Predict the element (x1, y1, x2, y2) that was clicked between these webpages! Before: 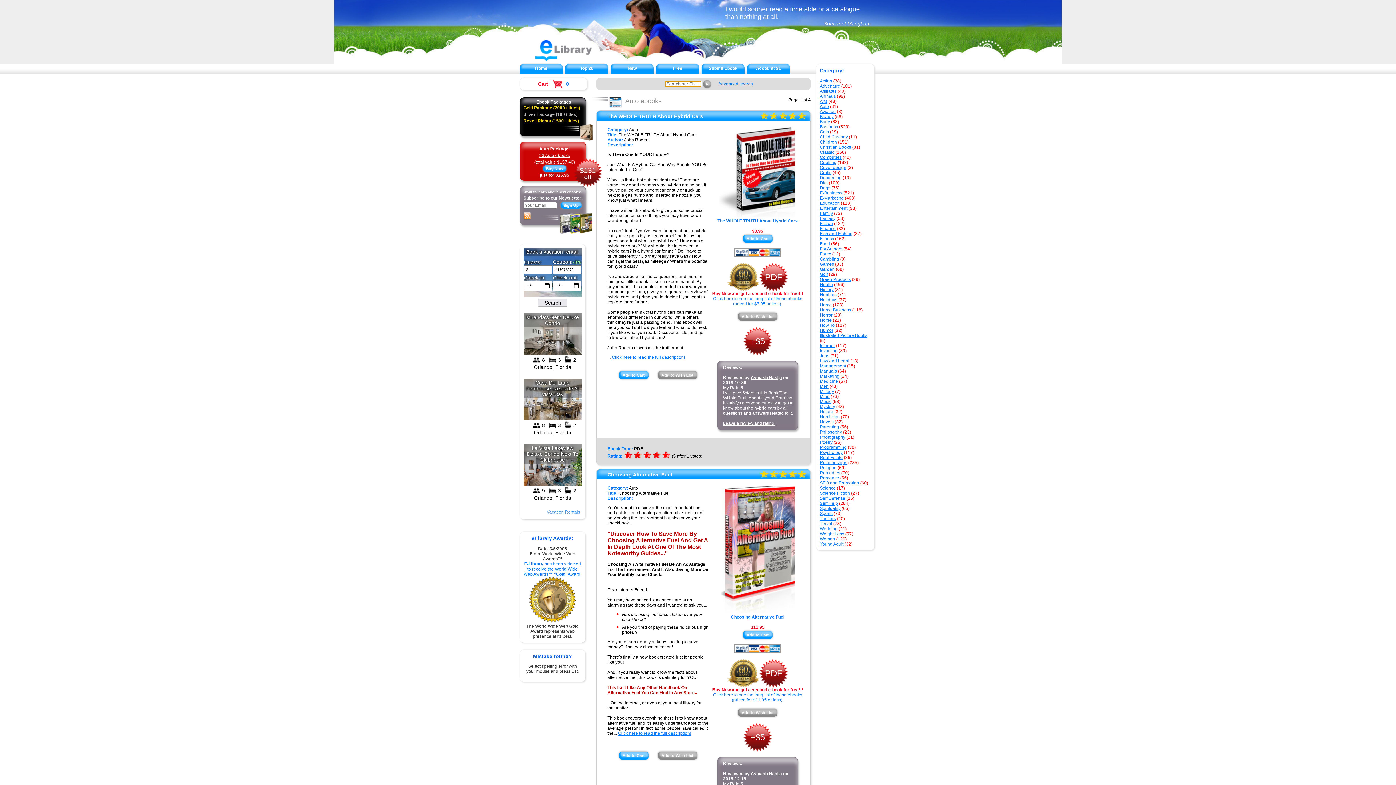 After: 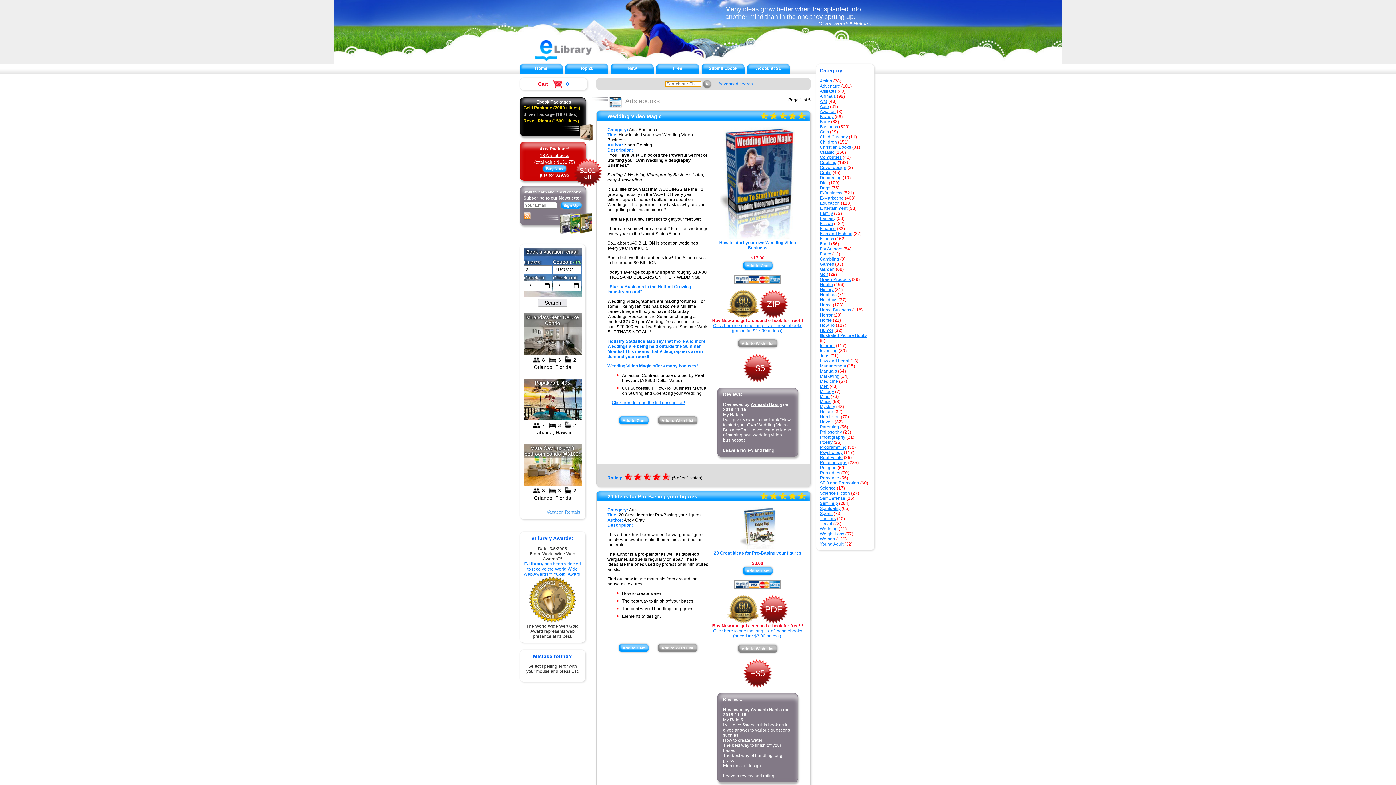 Action: bbox: (820, 98, 827, 104) label: Arts